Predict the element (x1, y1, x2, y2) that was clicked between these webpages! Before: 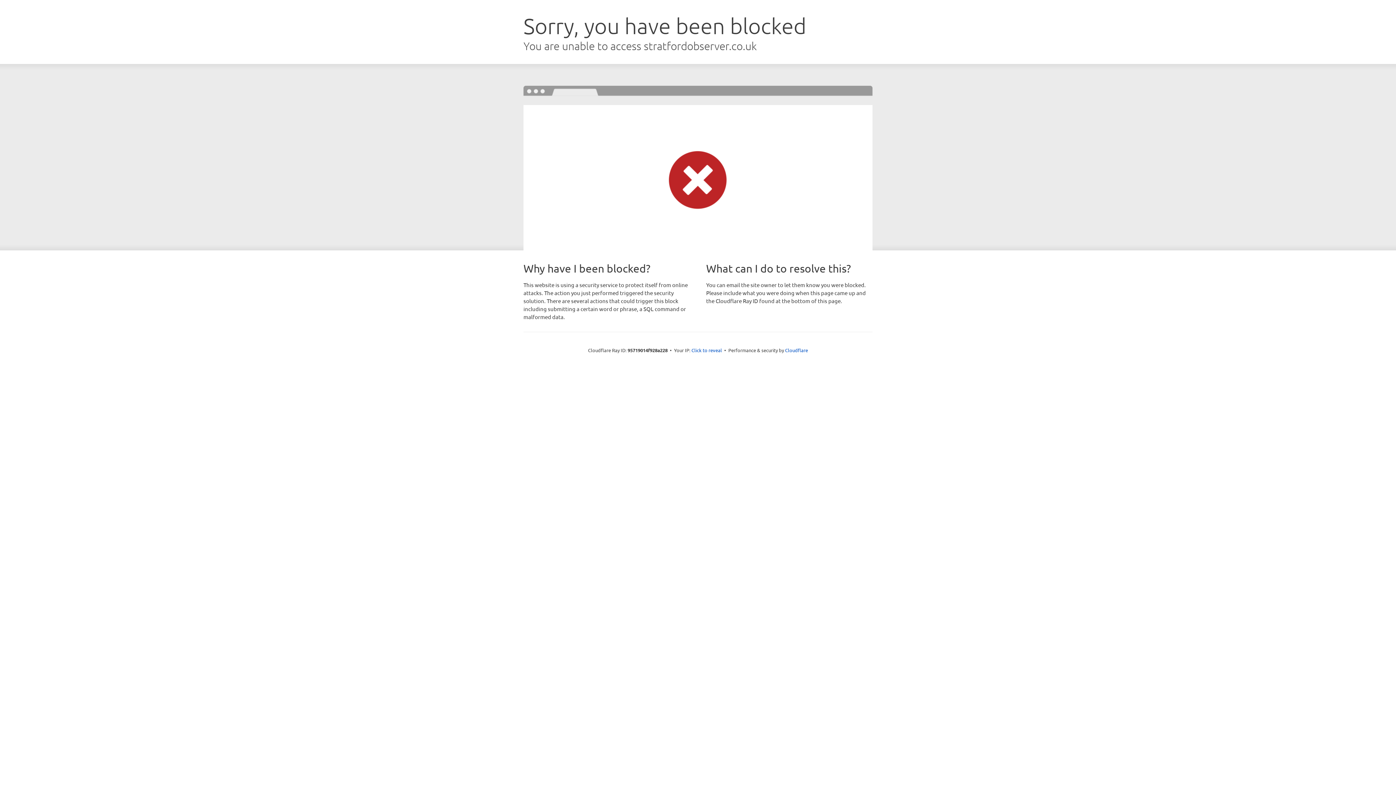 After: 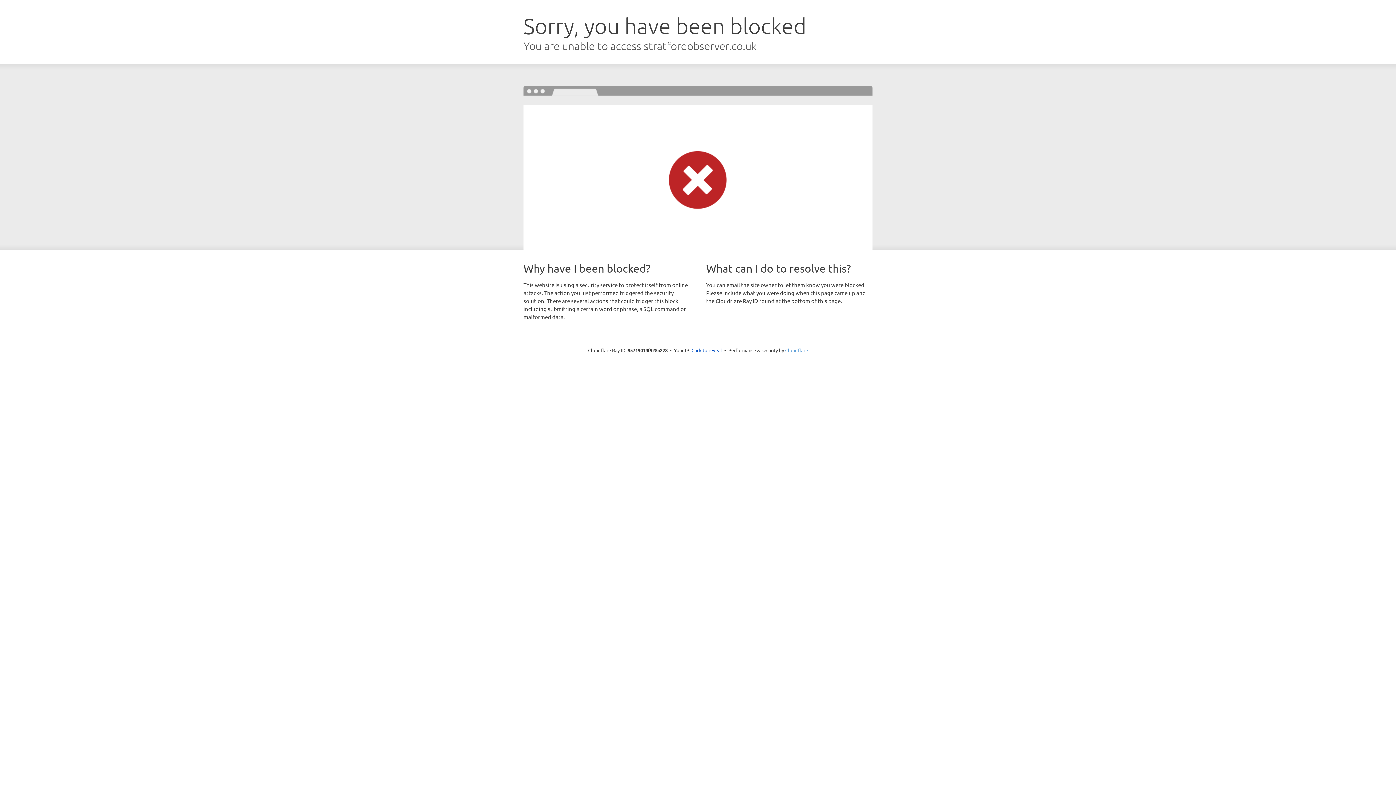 Action: label: Cloudflare bbox: (785, 347, 808, 353)